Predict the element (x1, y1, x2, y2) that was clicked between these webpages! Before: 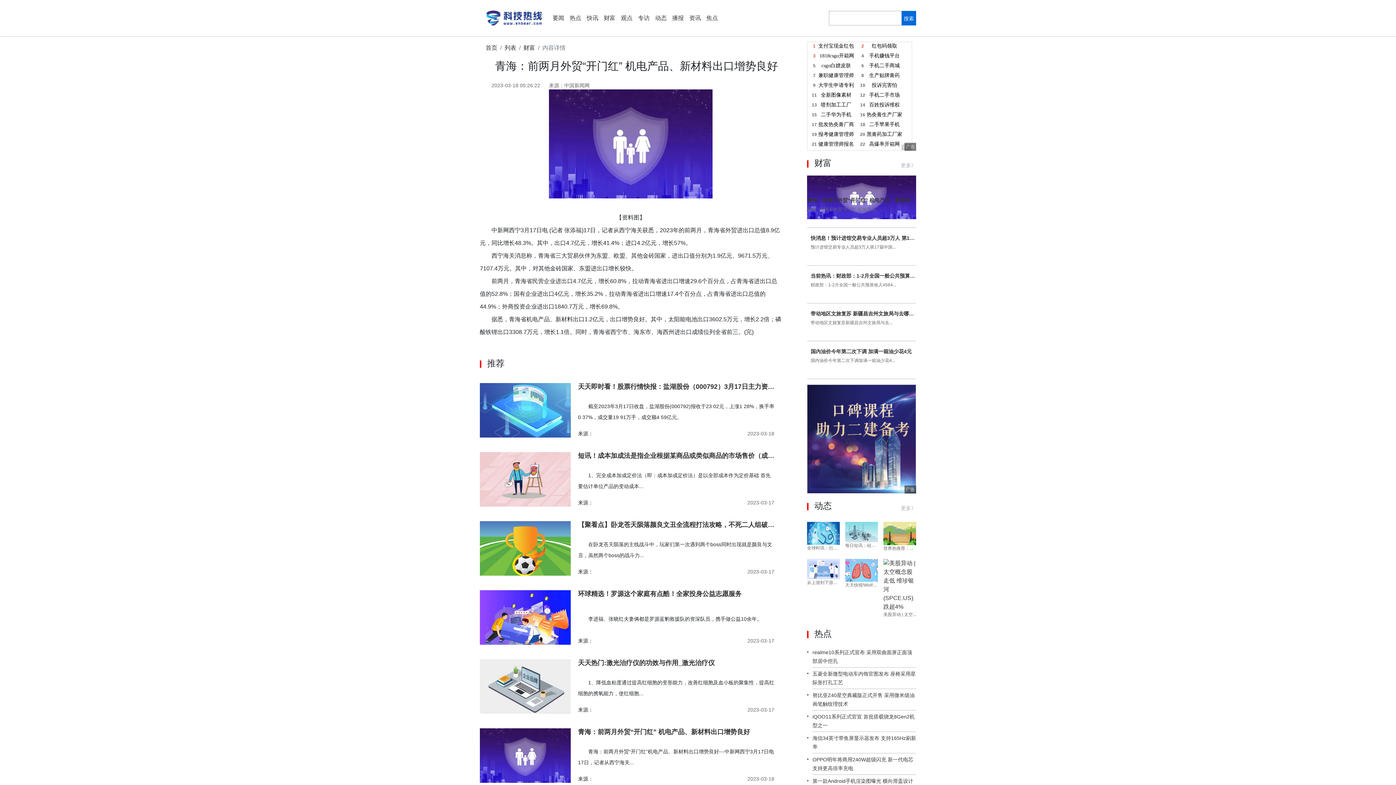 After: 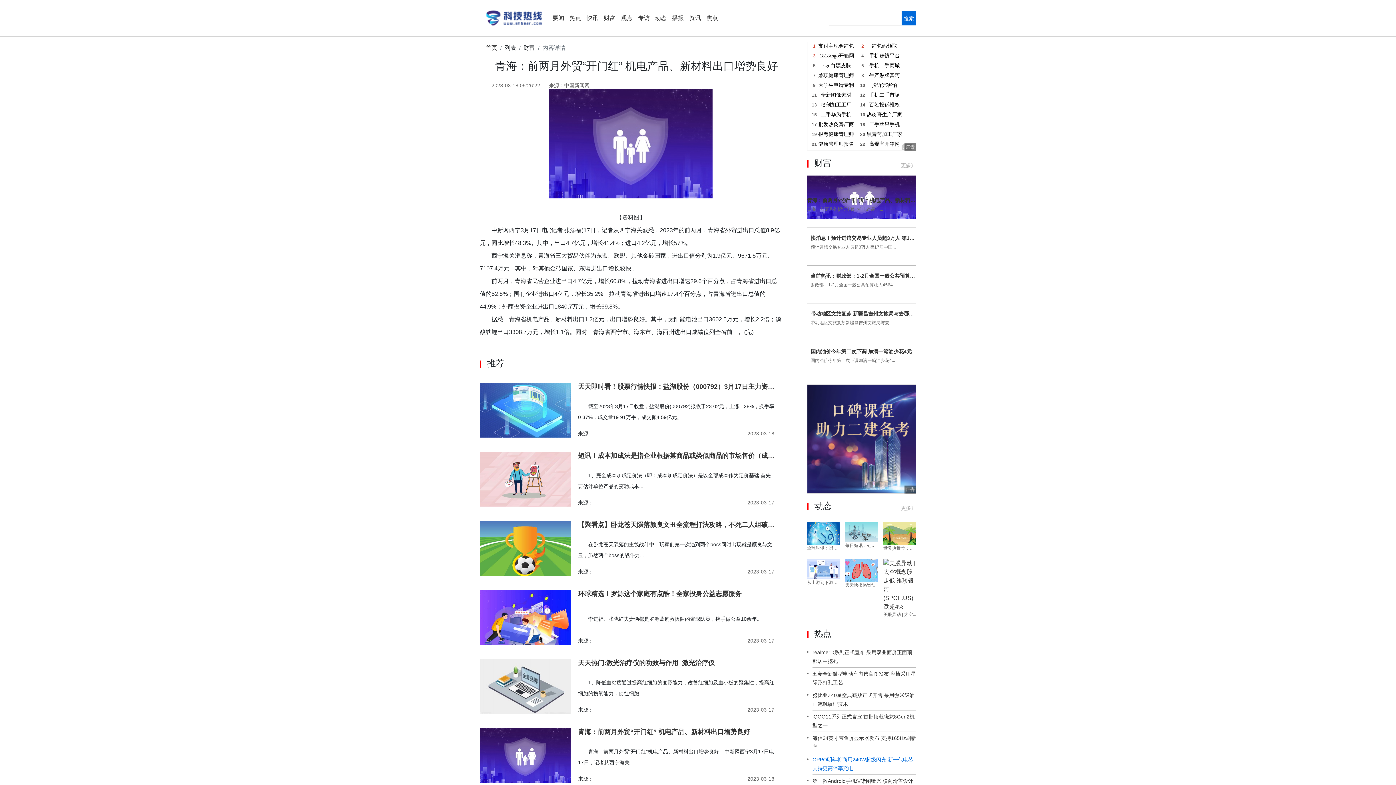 Action: bbox: (812, 753, 916, 775) label: OPPO明年将商用240W超级闪充 新一代电芯支持更高倍率充电